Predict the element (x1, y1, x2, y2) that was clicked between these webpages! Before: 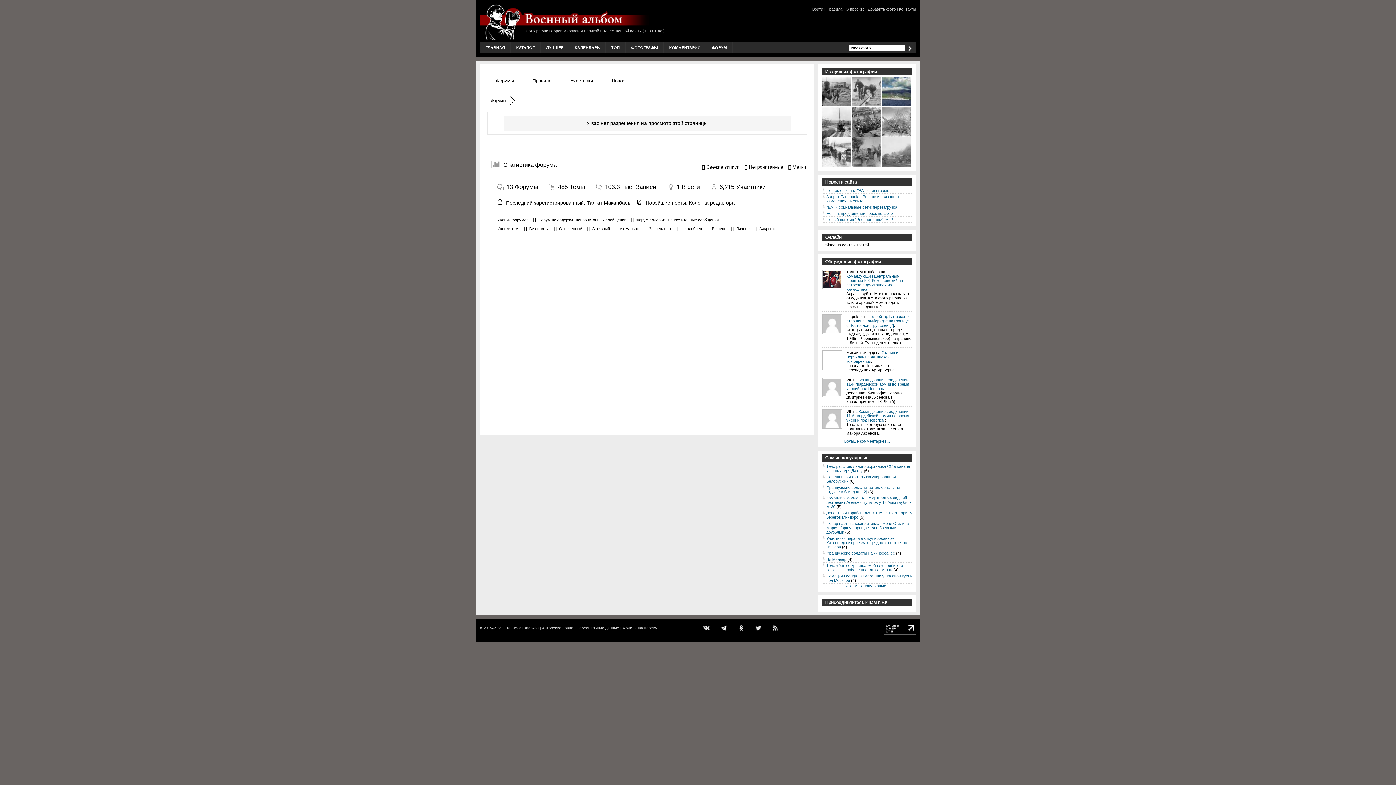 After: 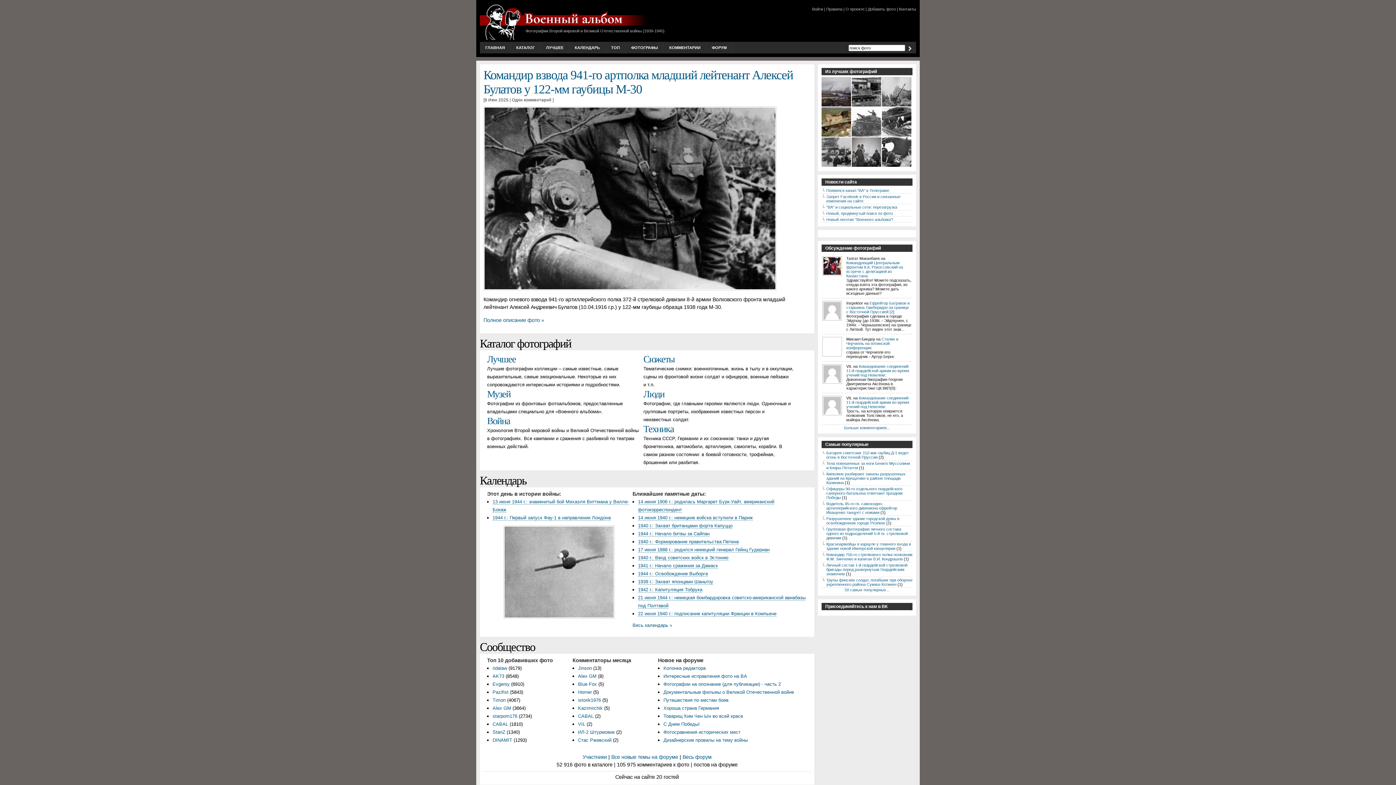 Action: bbox: (480, 36, 649, 40)